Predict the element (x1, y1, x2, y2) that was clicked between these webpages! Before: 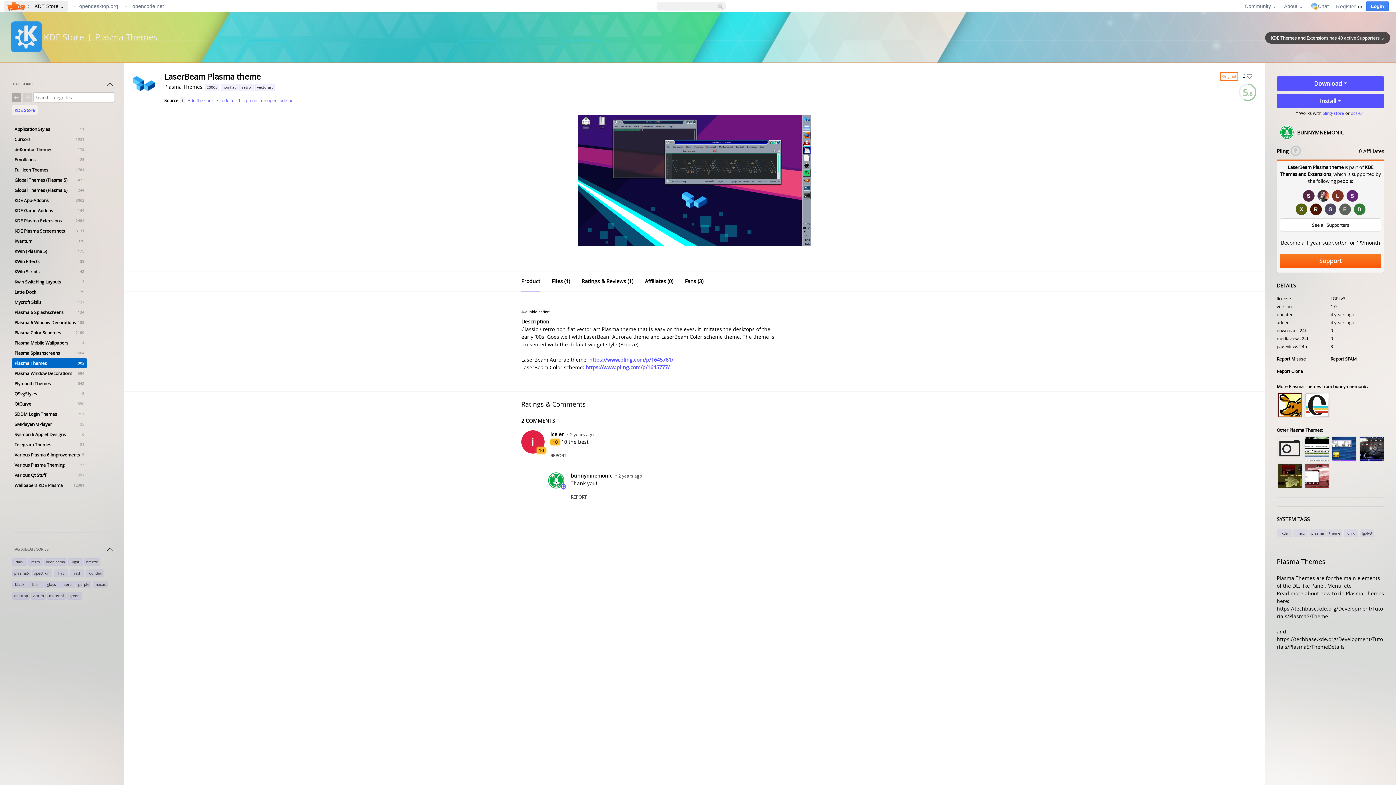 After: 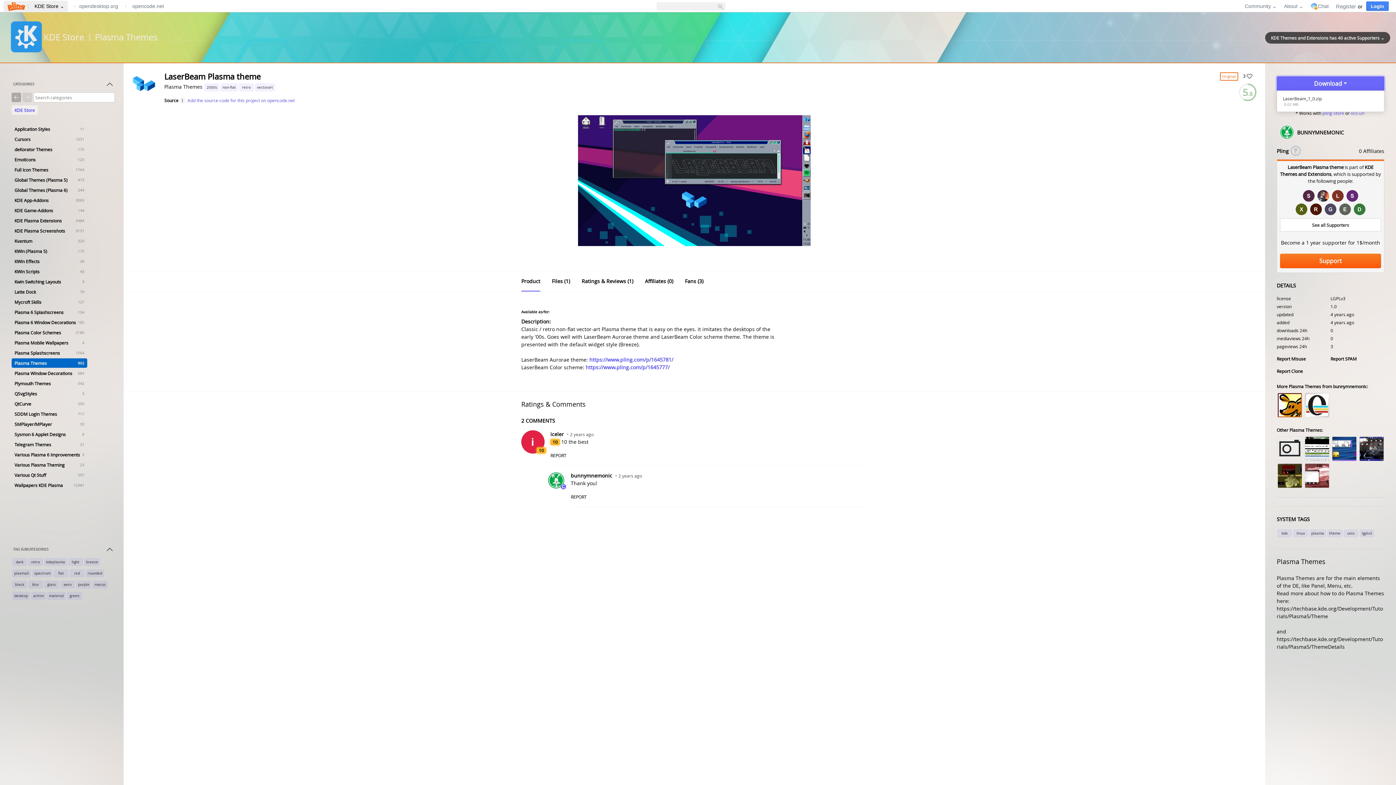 Action: bbox: (1277, 76, 1384, 90) label: Download